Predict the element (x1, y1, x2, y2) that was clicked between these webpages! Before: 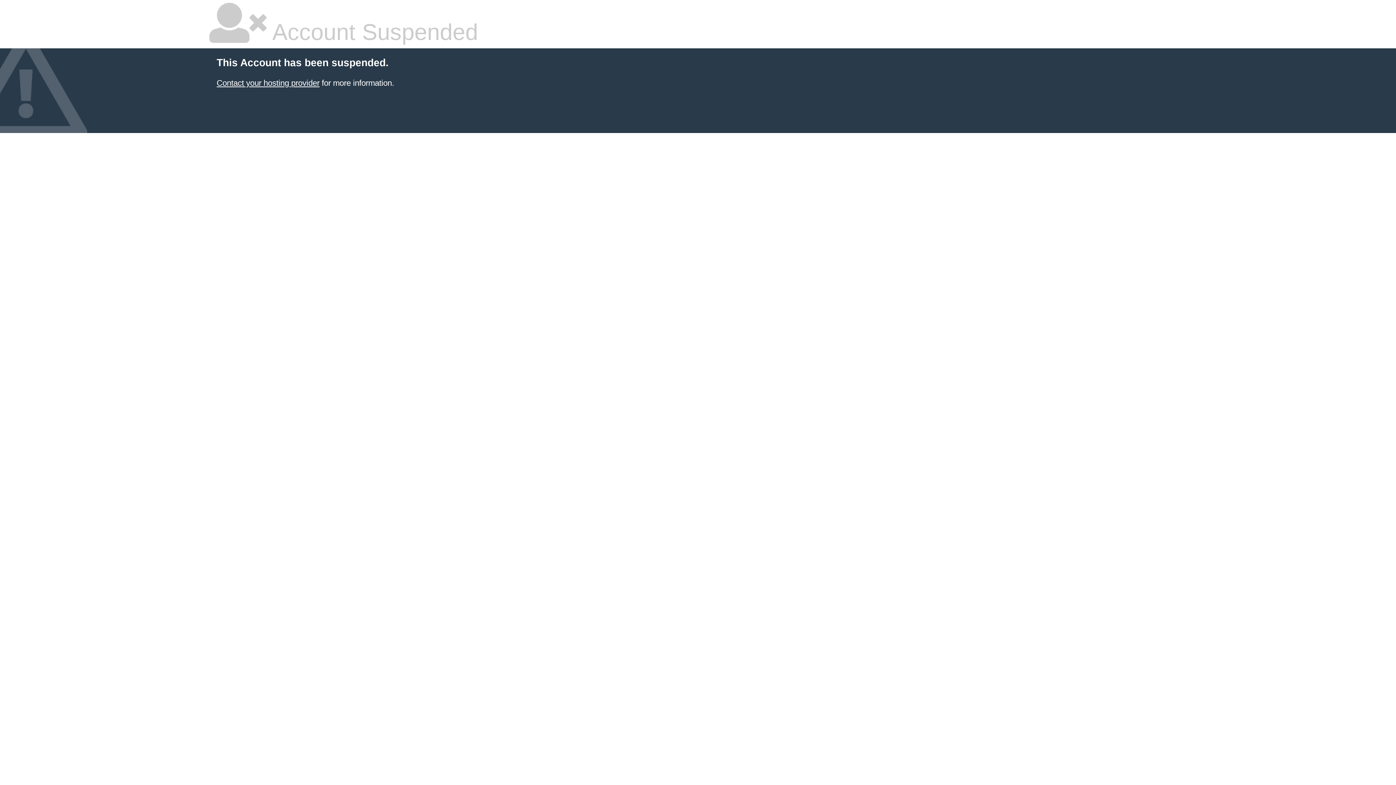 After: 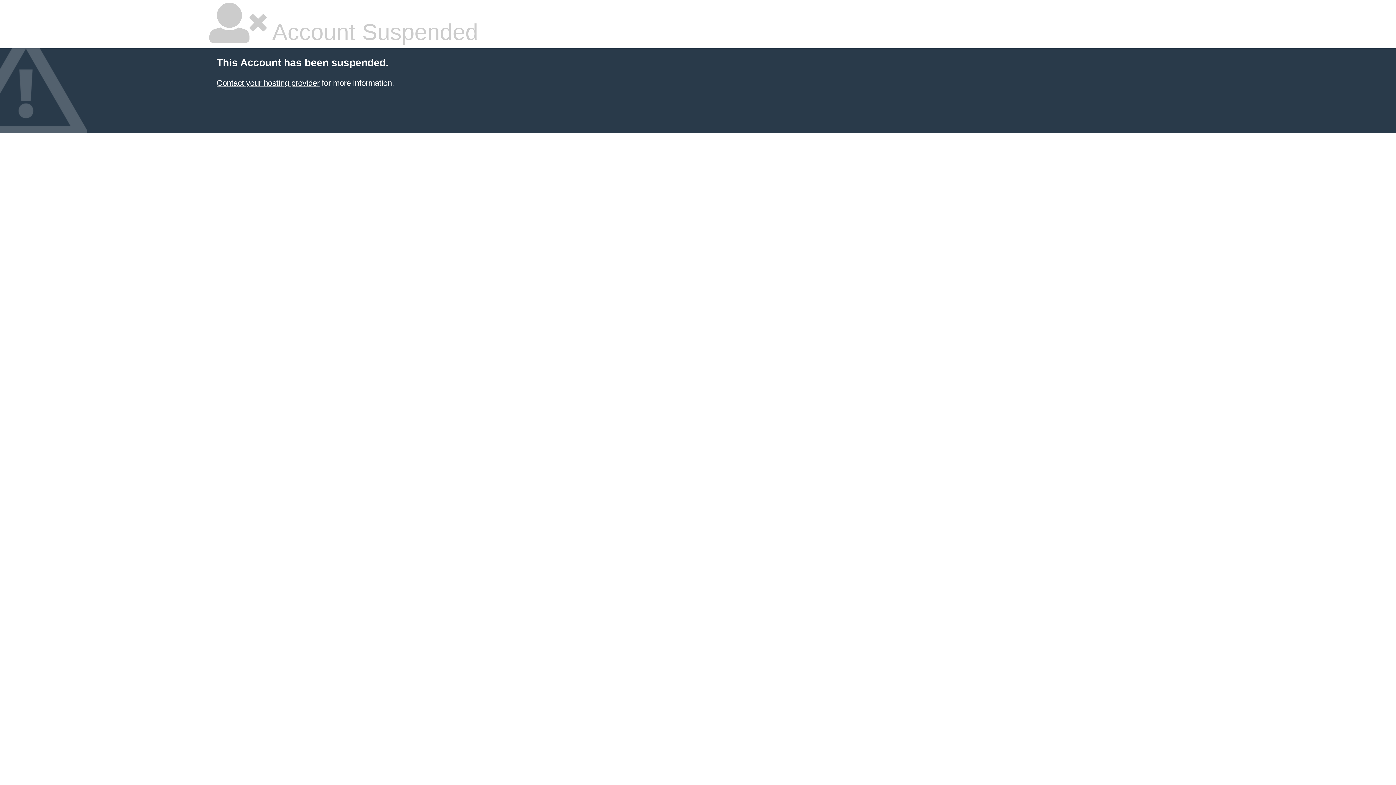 Action: bbox: (216, 78, 319, 87) label: Contact your hosting provider